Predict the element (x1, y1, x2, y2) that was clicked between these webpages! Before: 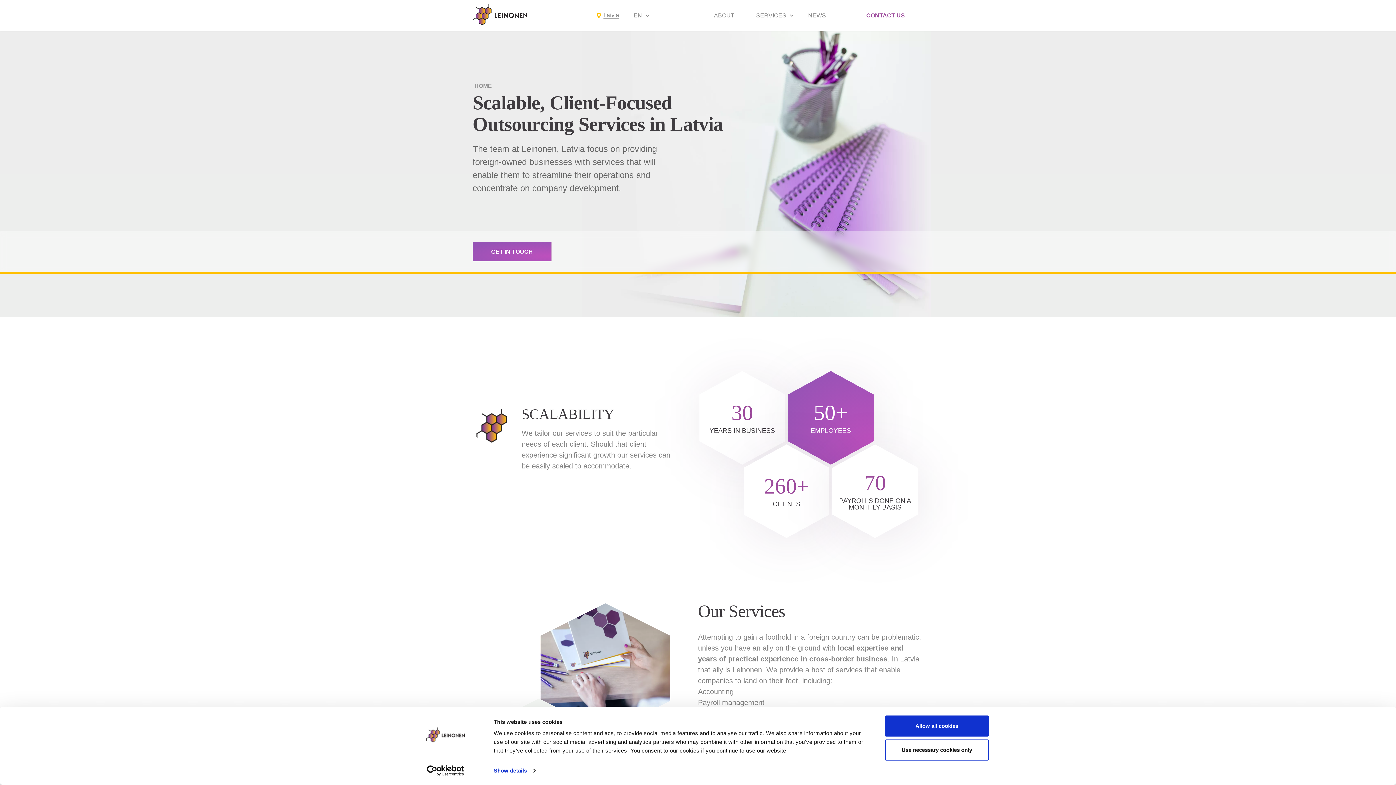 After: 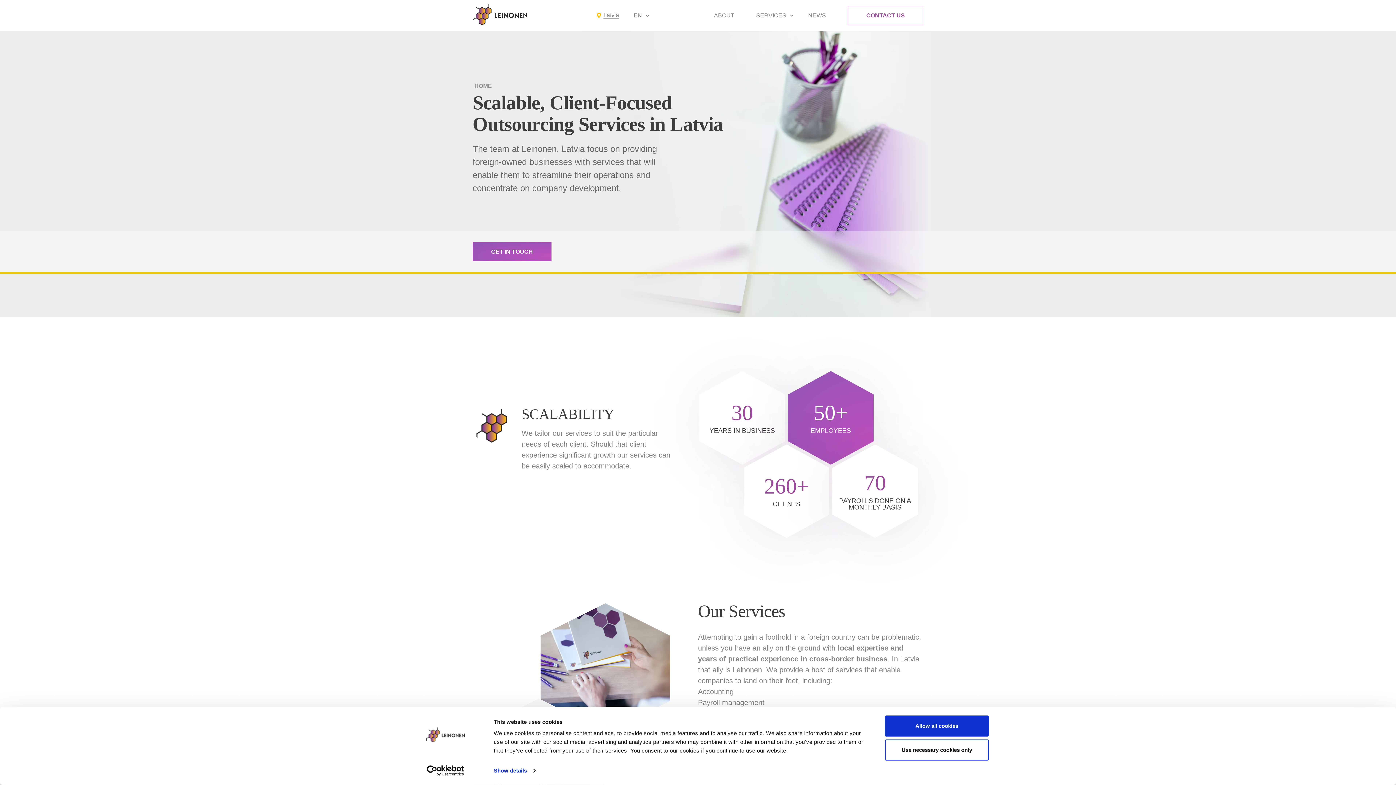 Action: label: Leinonen Logo bbox: (472, 3, 581, 25)